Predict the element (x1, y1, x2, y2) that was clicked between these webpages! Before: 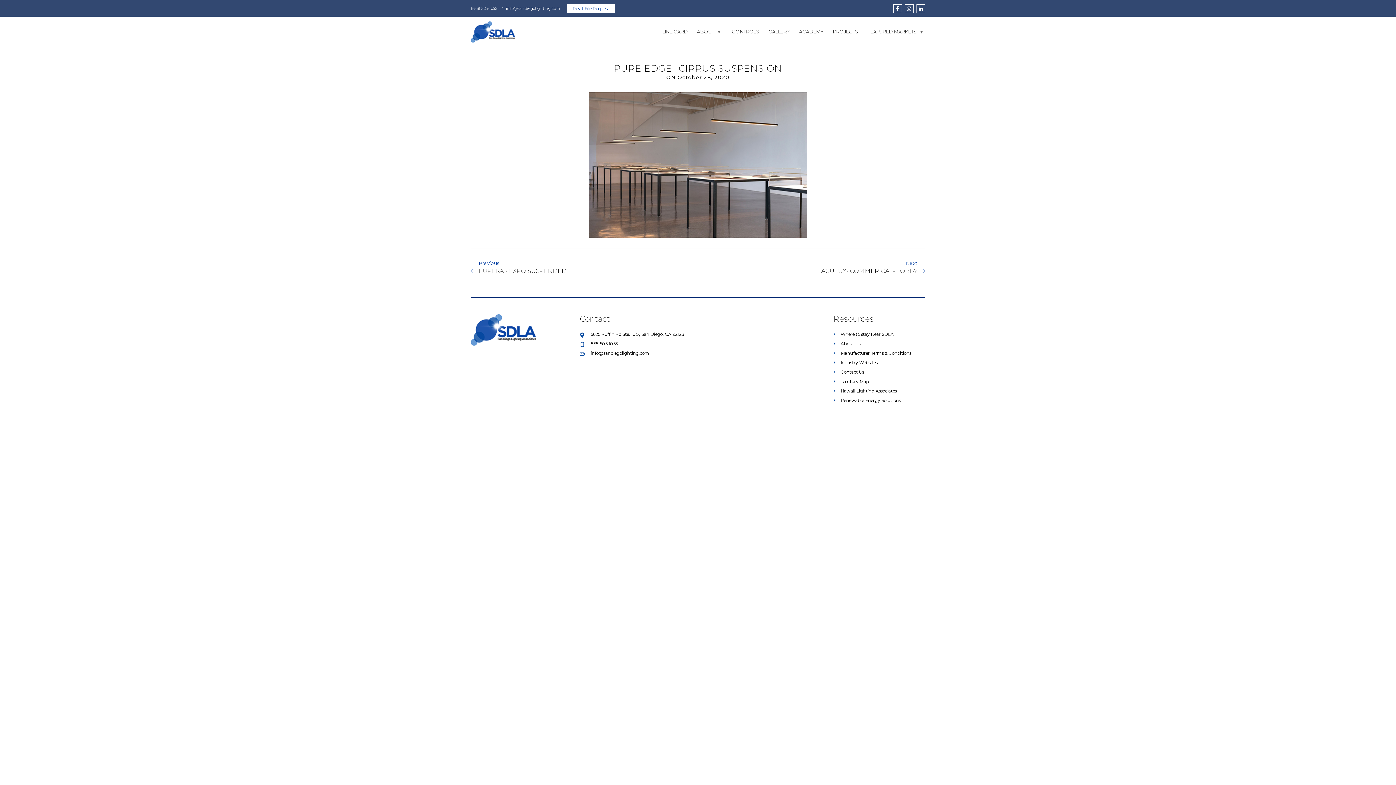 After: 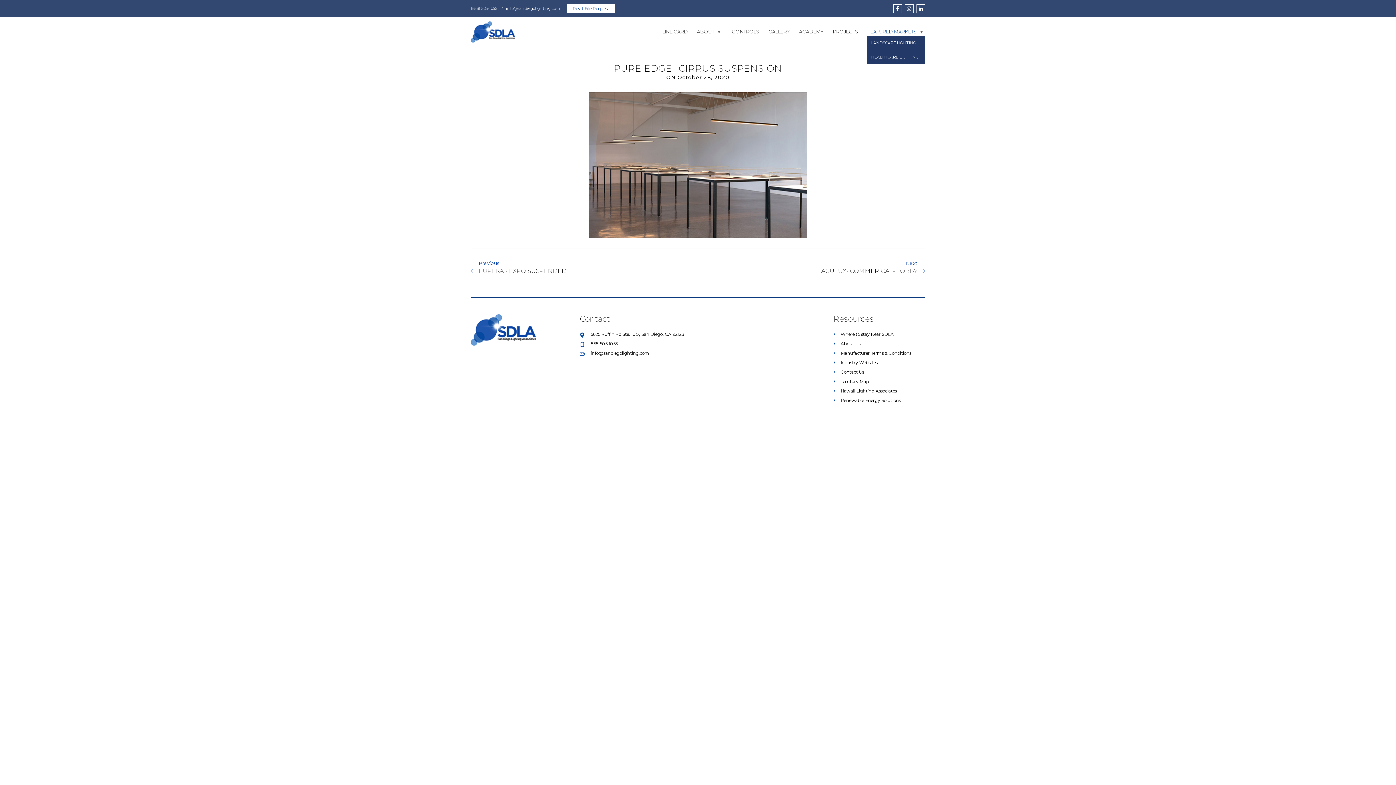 Action: bbox: (867, 28, 917, 34) label: FEATURED MARKETS